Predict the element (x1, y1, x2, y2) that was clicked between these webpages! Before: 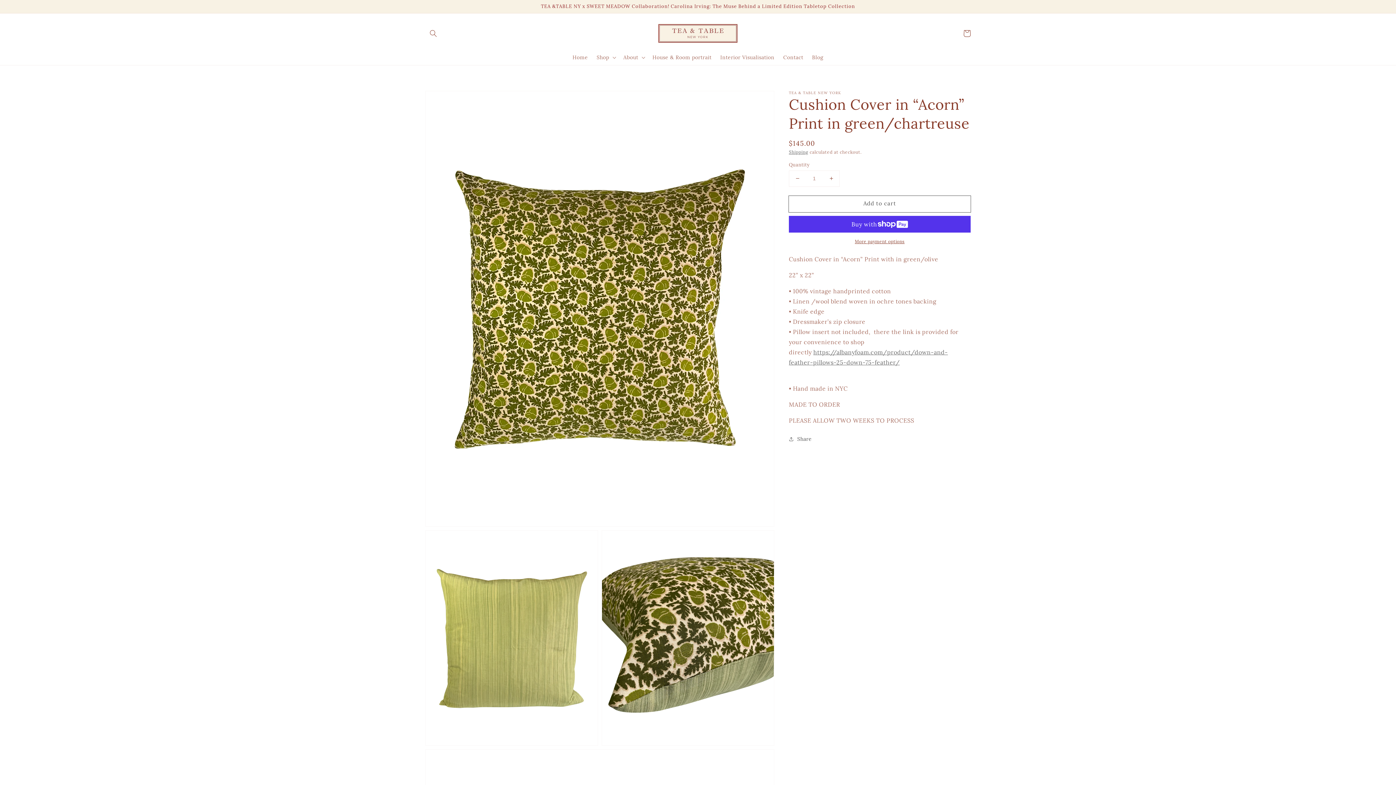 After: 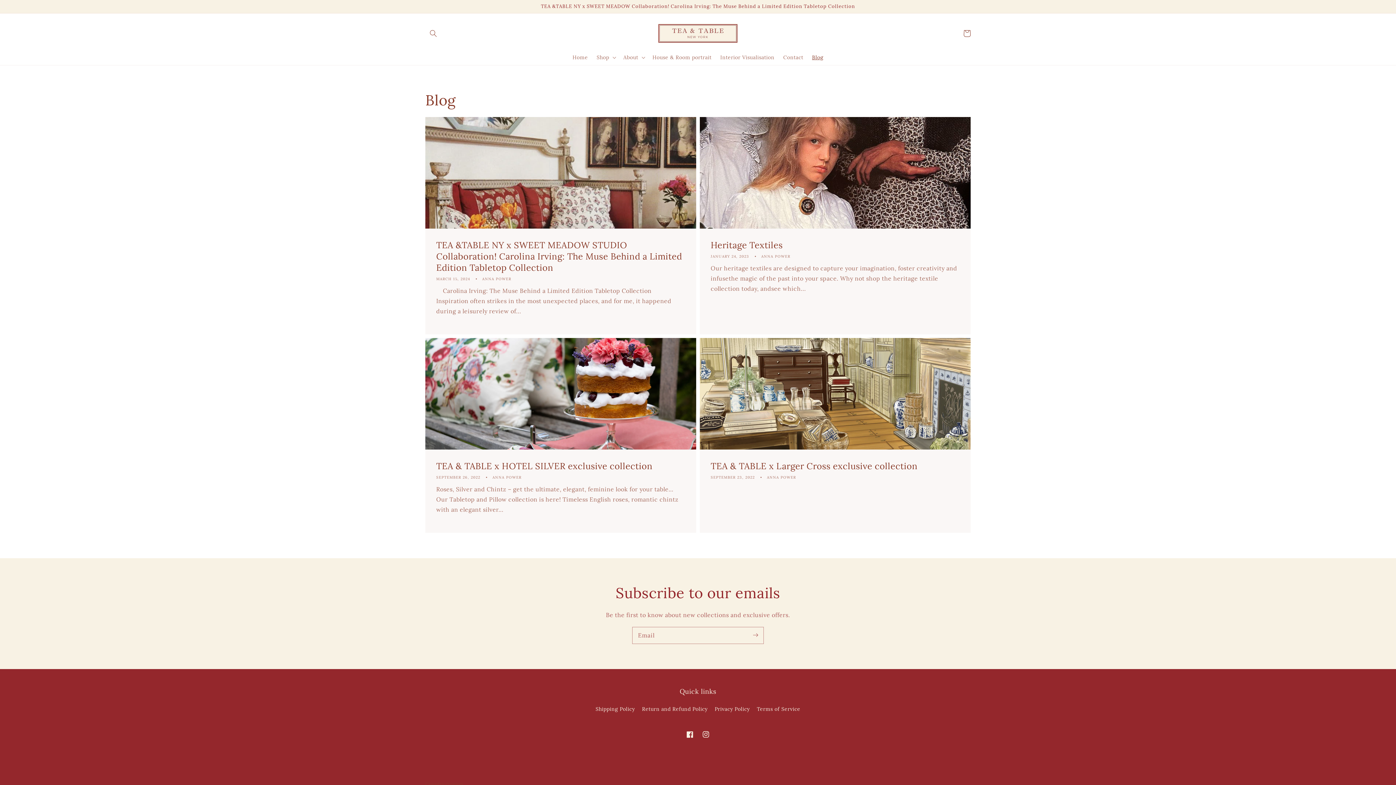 Action: label: Blog bbox: (807, 49, 828, 64)